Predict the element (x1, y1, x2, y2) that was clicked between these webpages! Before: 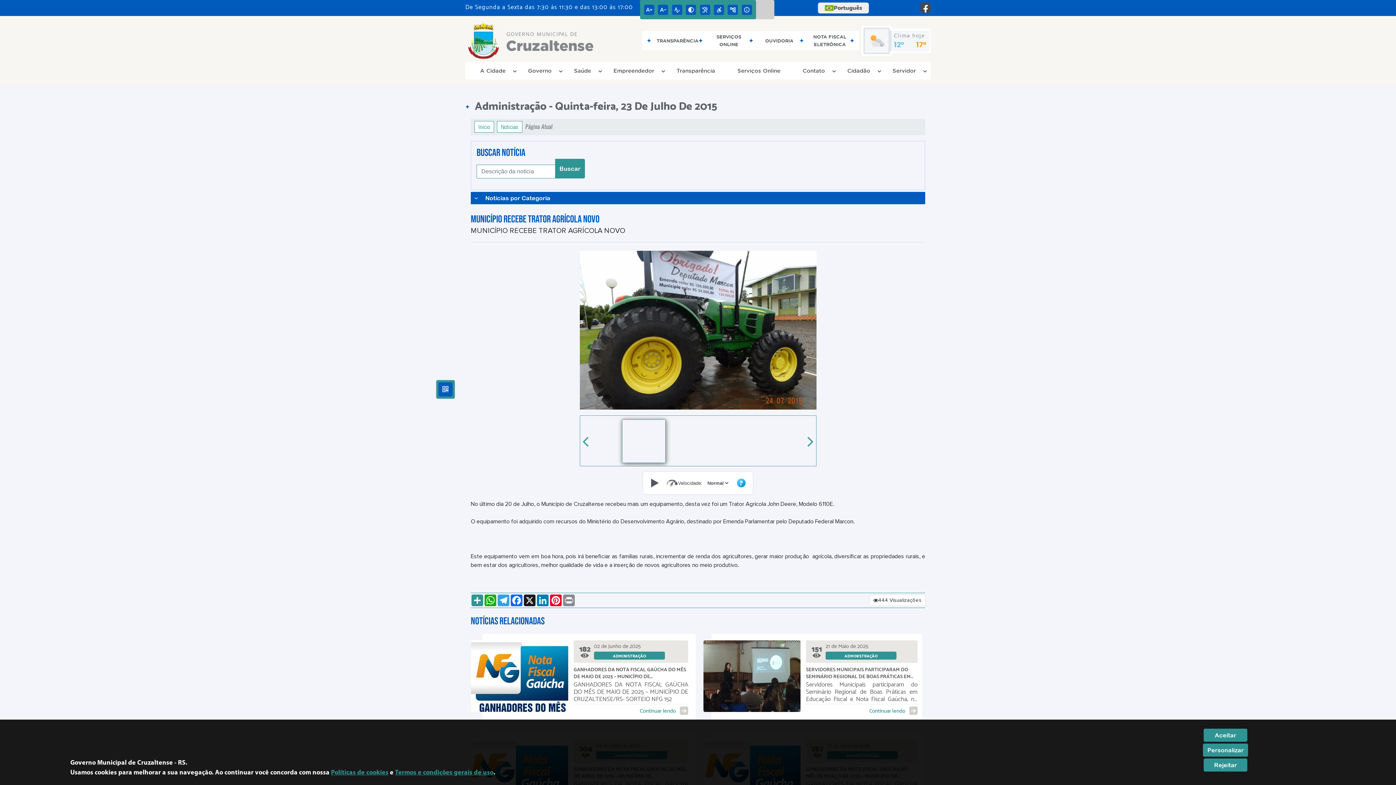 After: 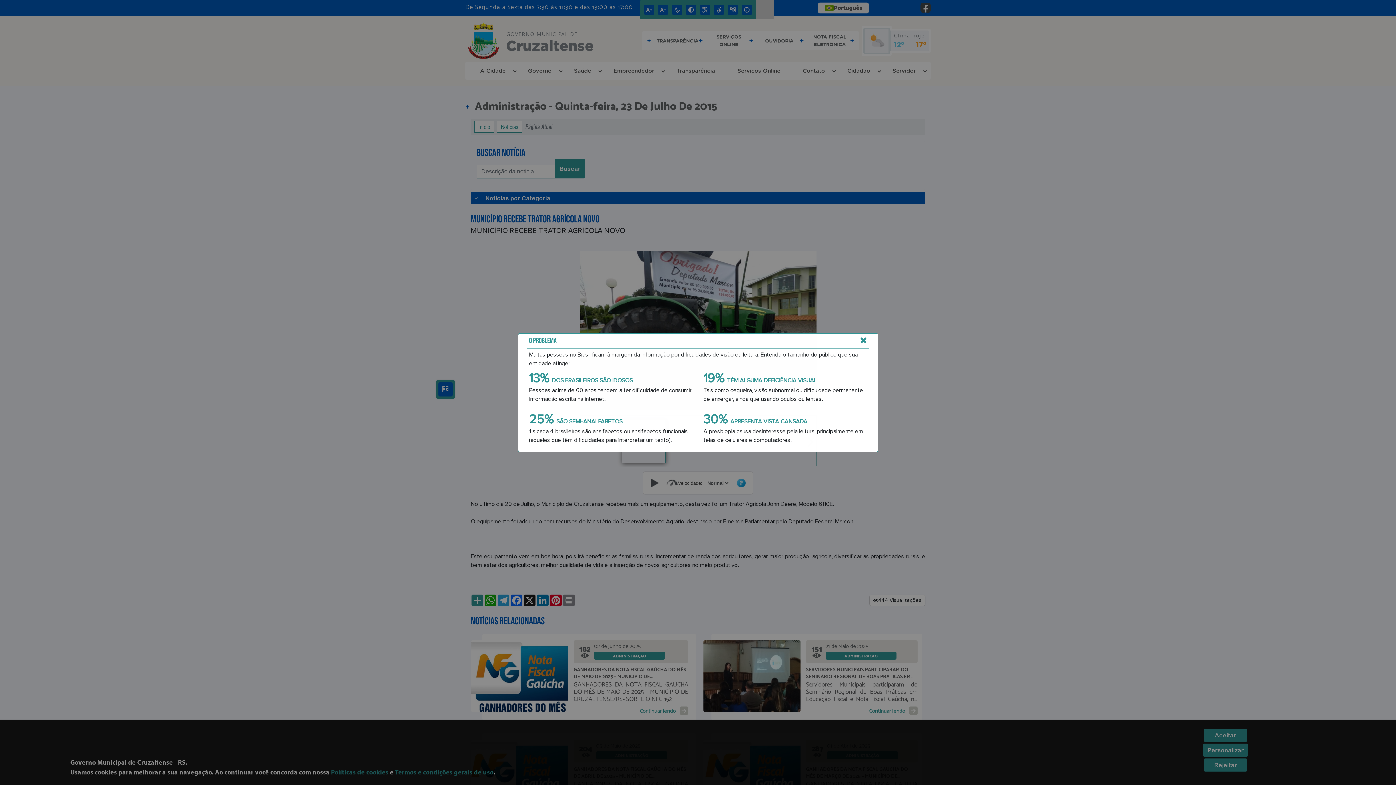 Action: bbox: (736, 478, 745, 487)